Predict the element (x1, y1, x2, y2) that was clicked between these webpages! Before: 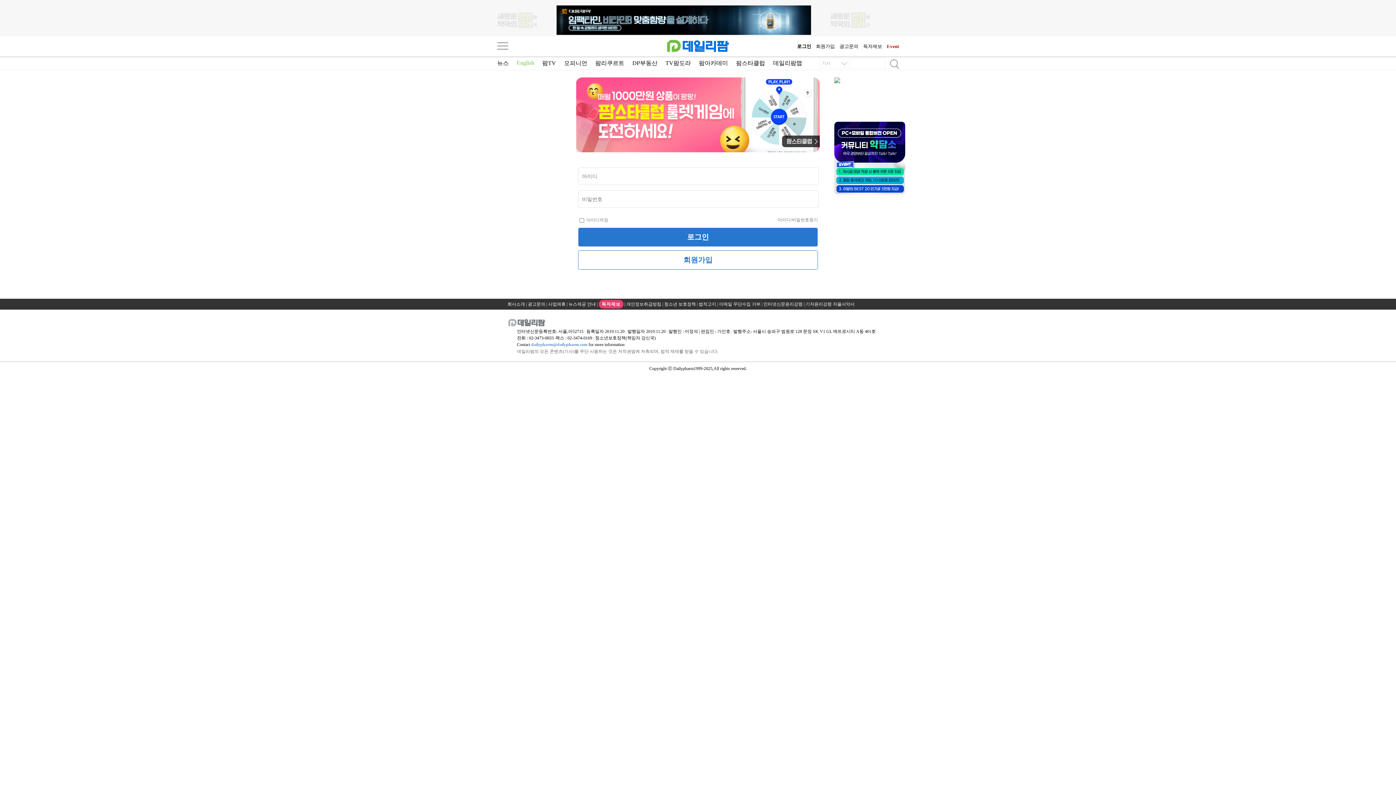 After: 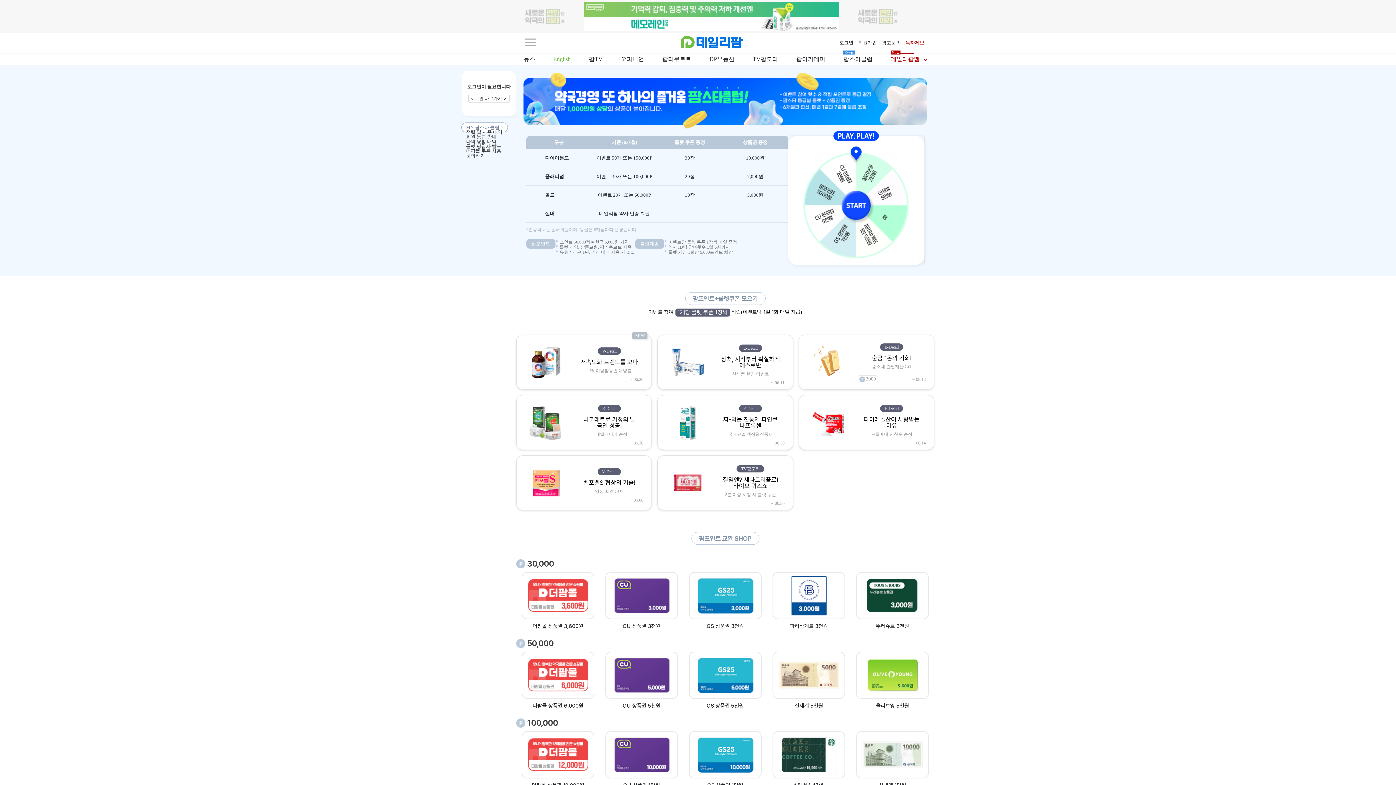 Action: bbox: (736, 60, 765, 66) label: 팜스타클럽